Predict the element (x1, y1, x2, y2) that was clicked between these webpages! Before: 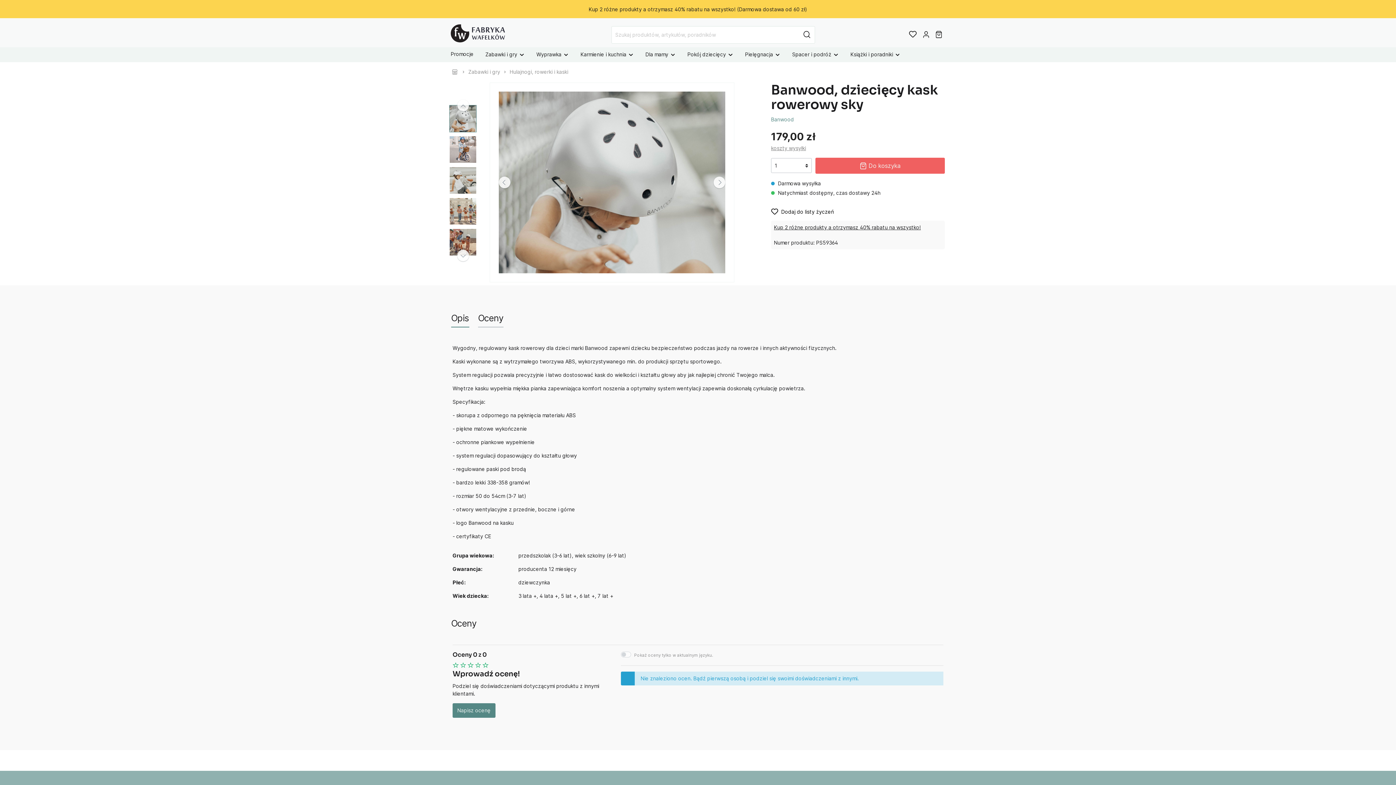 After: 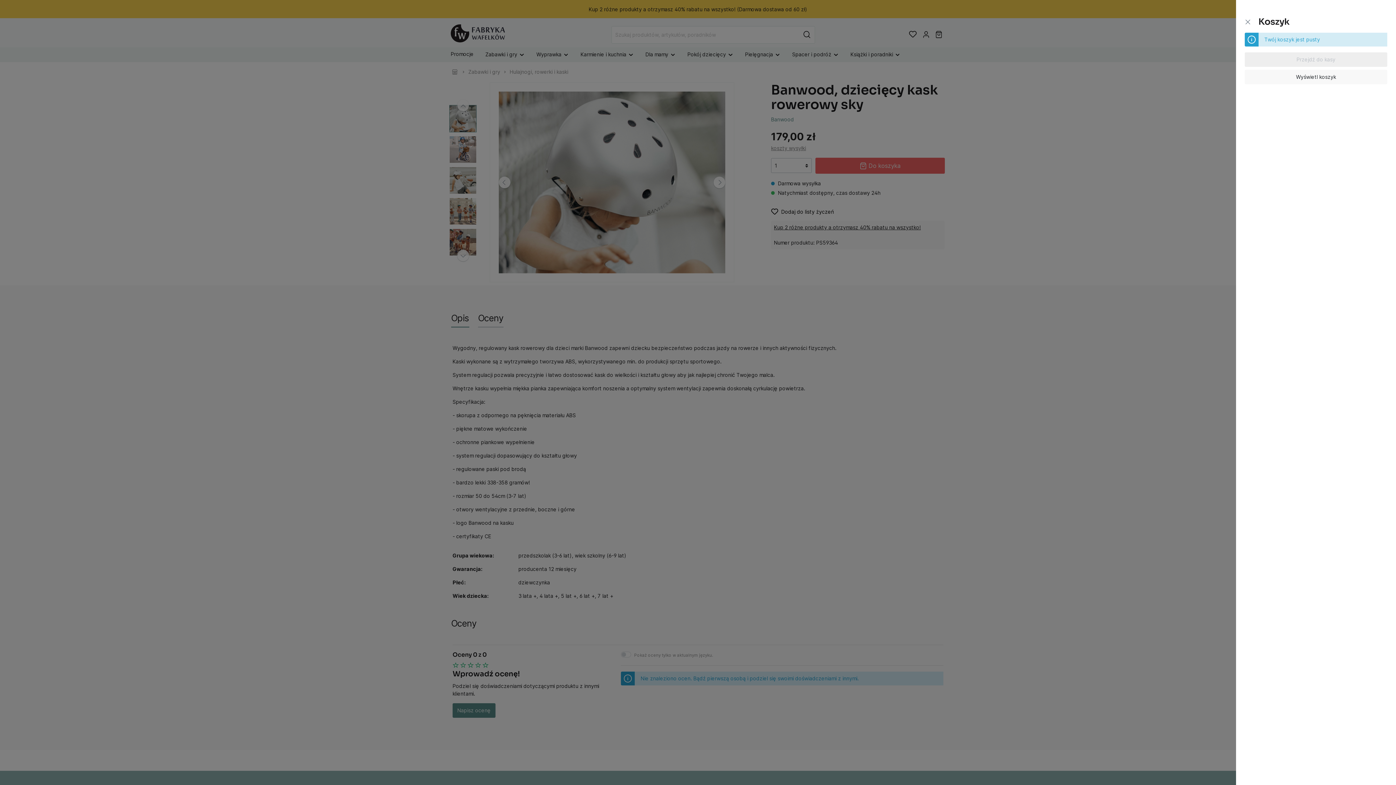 Action: label: Koszyk bbox: (932, 27, 945, 41)